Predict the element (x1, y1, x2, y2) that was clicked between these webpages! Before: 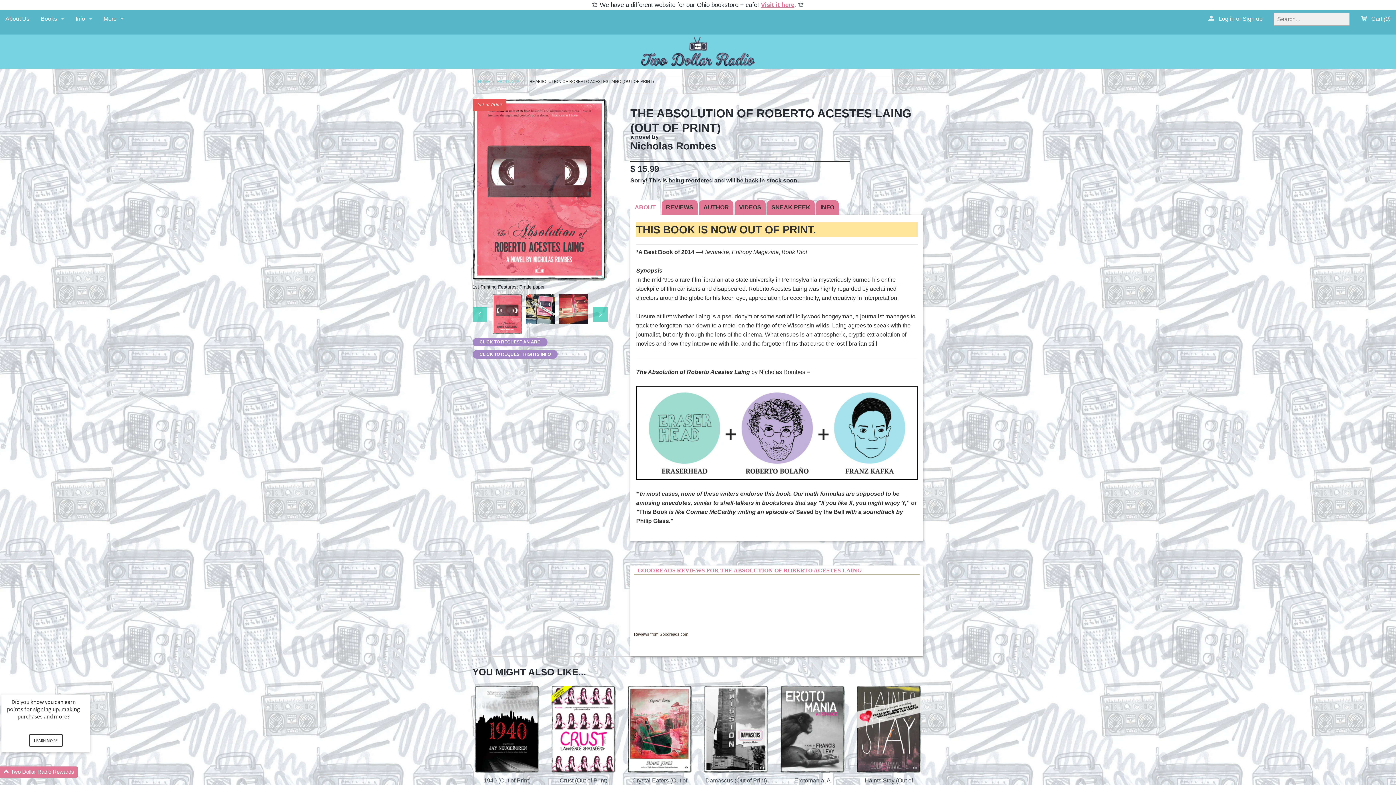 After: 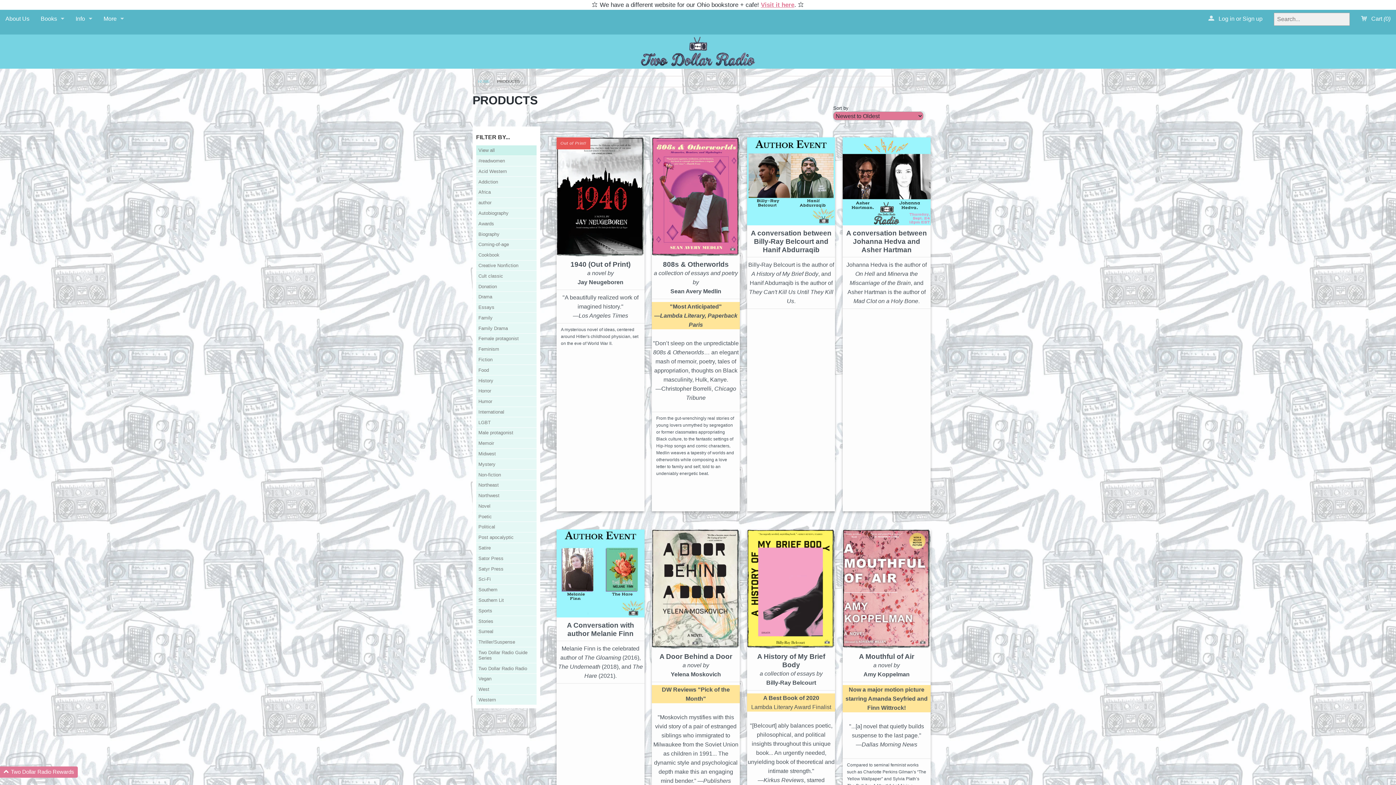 Action: bbox: (490, 79, 519, 83) label: PRODUCTS